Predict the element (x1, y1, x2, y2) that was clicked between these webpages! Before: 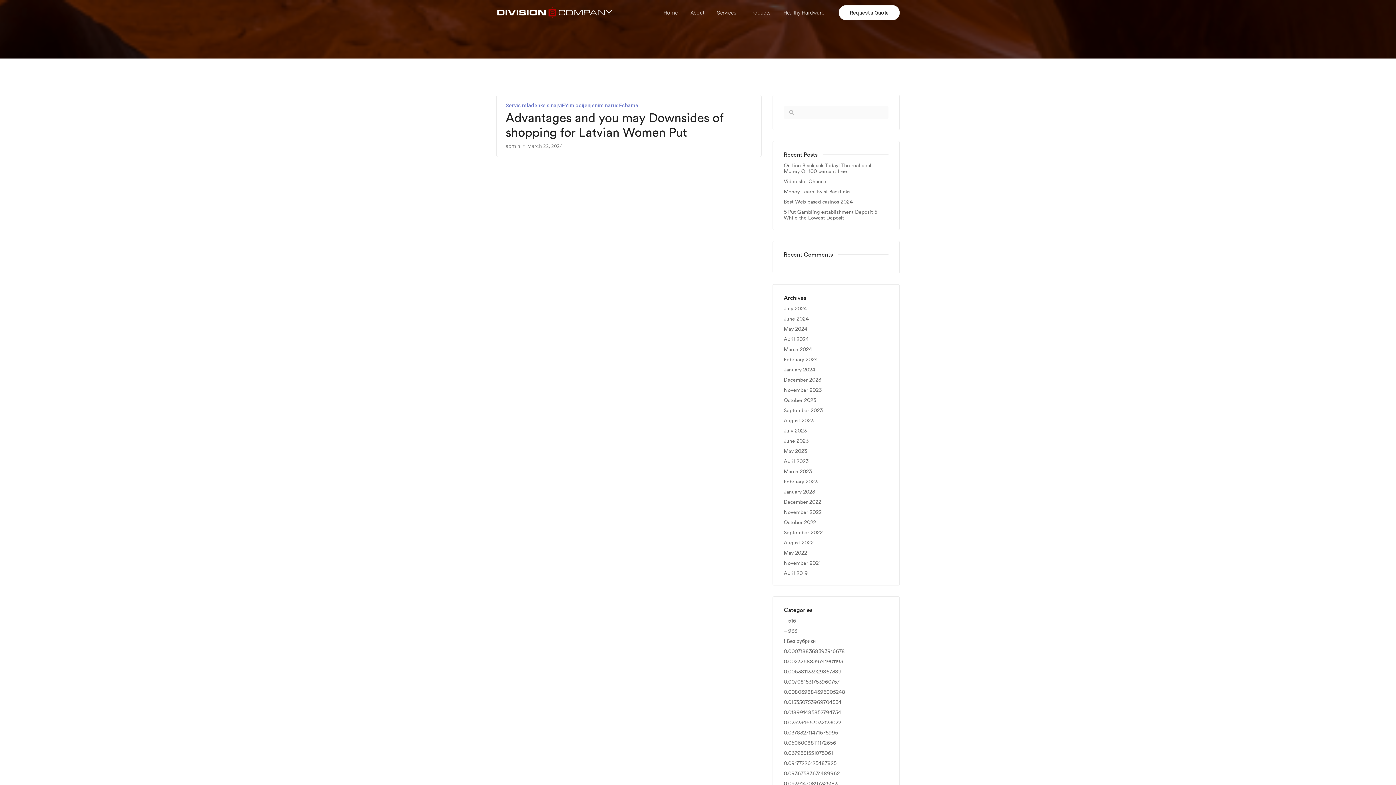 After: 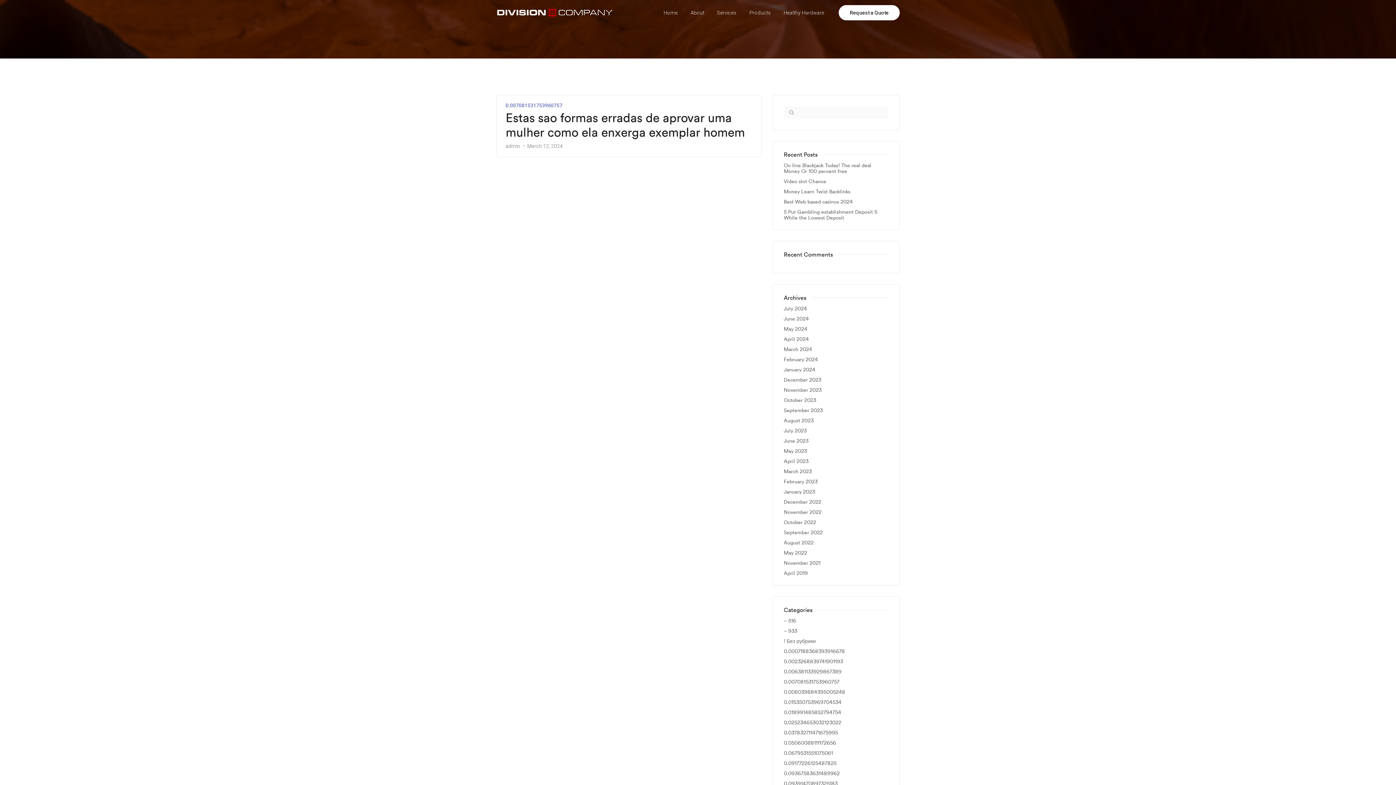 Action: label: 0.007081531753960757 bbox: (784, 679, 839, 685)